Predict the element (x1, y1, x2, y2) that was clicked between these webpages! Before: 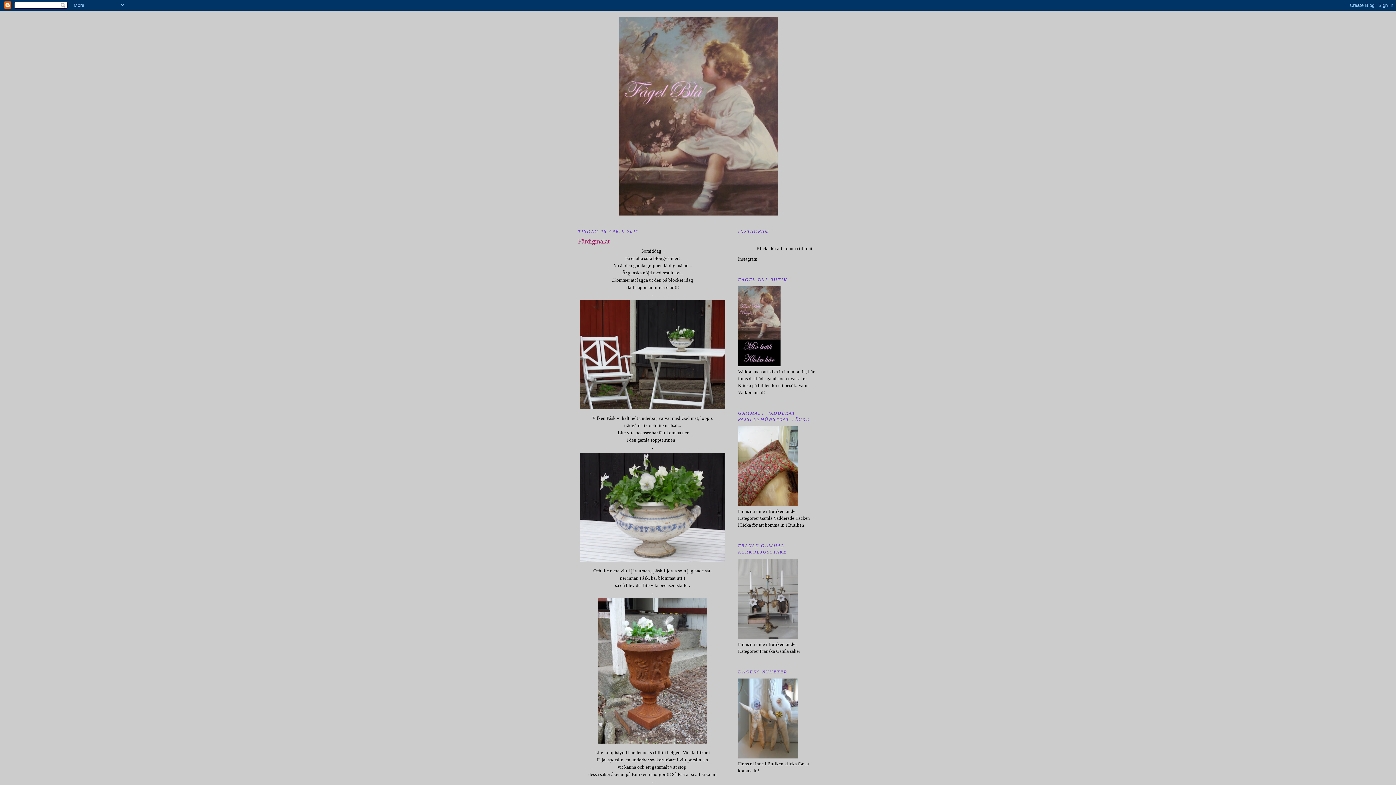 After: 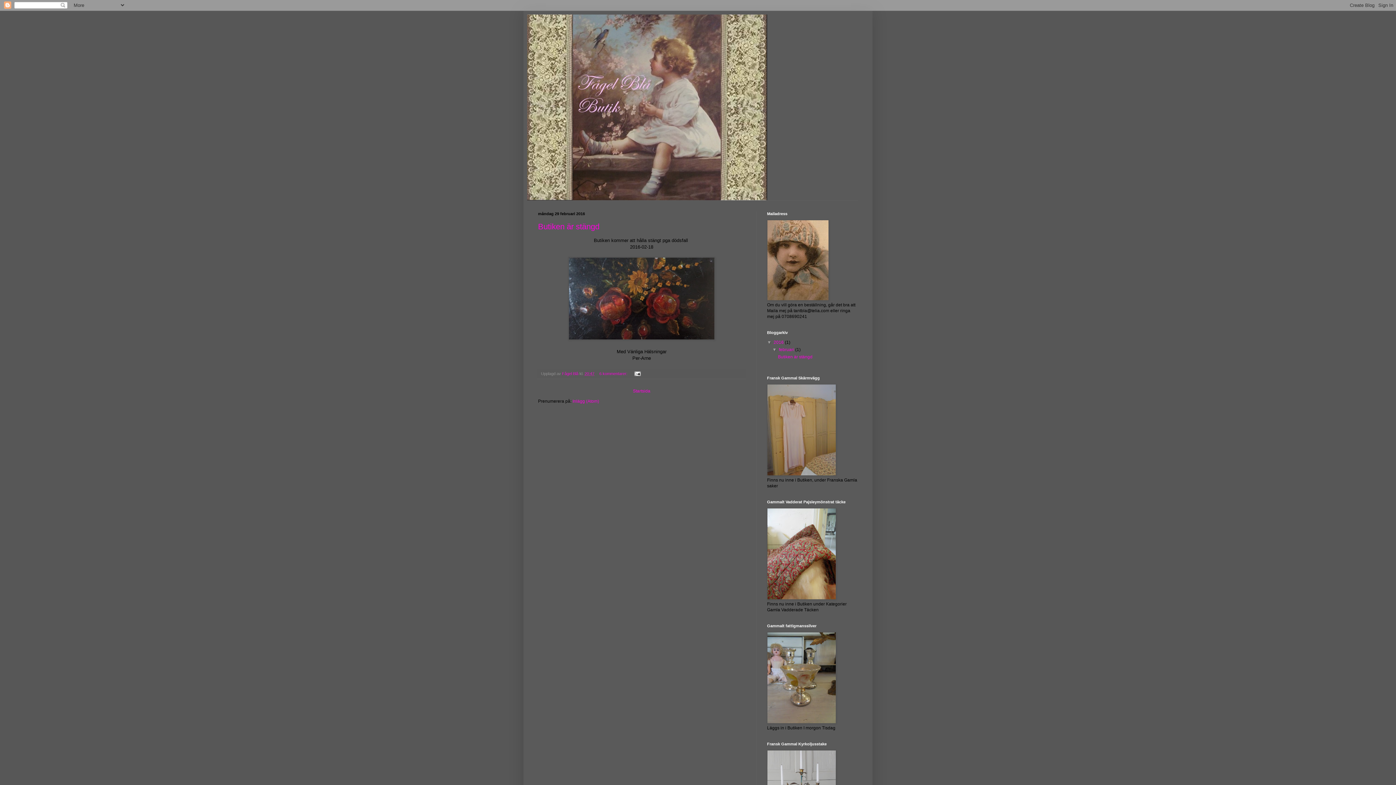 Action: bbox: (738, 634, 798, 640)